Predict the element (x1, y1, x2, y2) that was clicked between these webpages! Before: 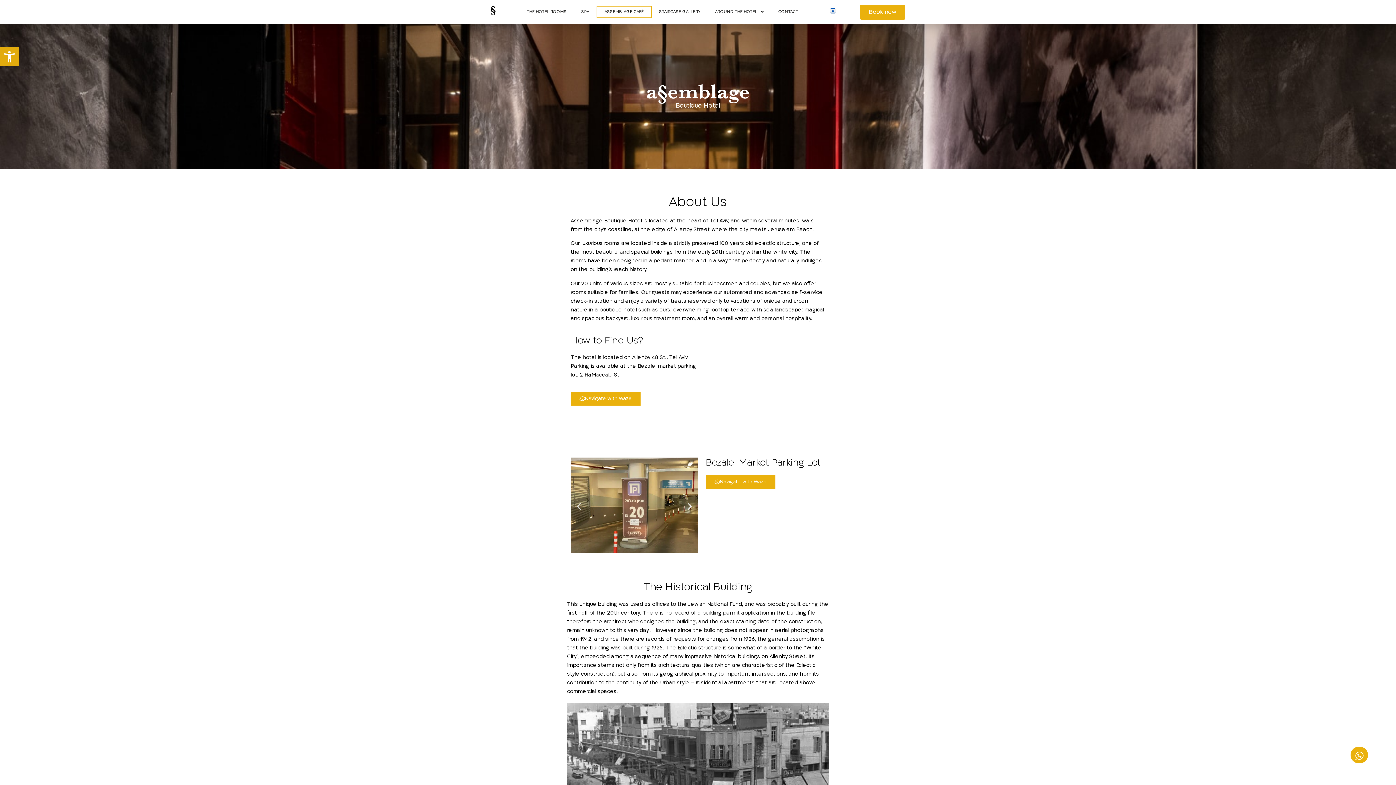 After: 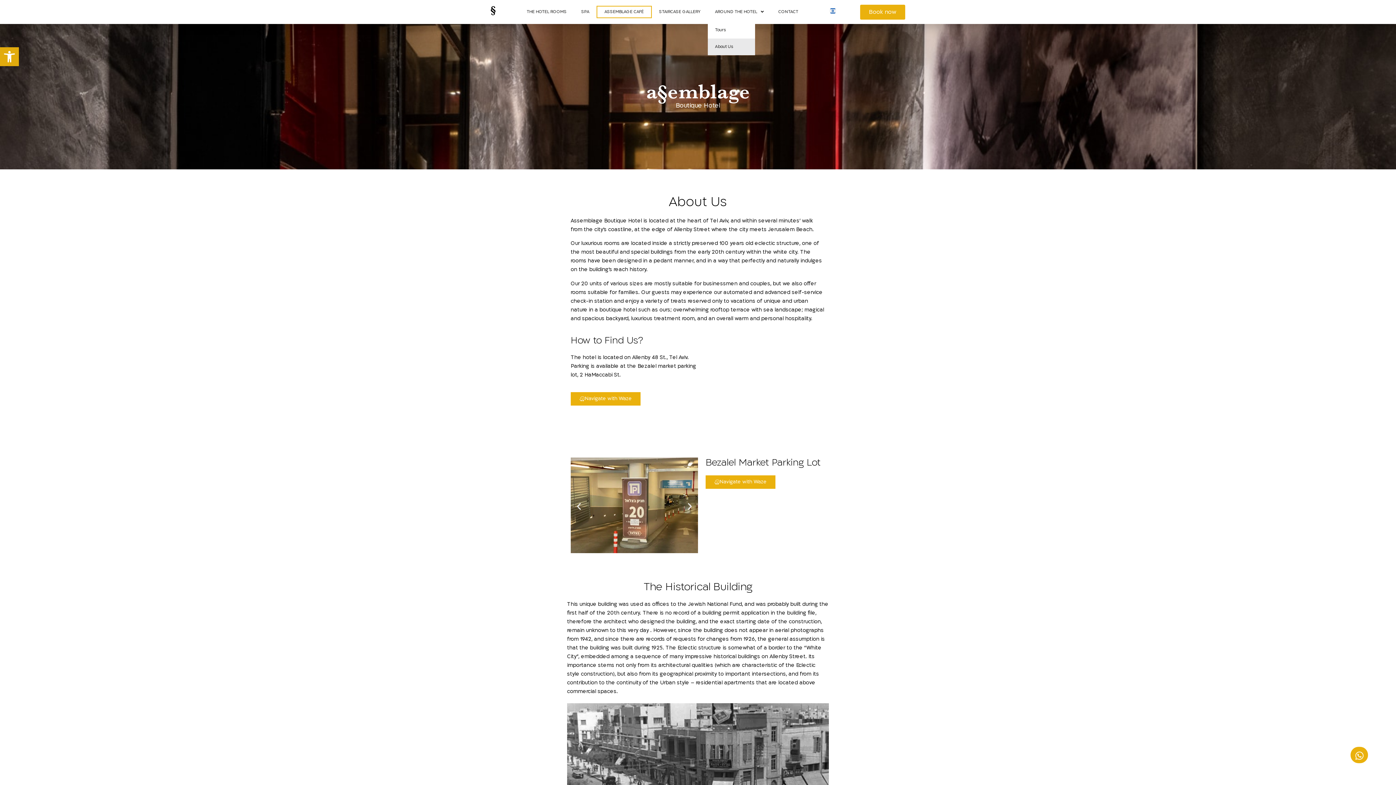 Action: label: AROUND THE HOTEL bbox: (707, 5, 771, 18)